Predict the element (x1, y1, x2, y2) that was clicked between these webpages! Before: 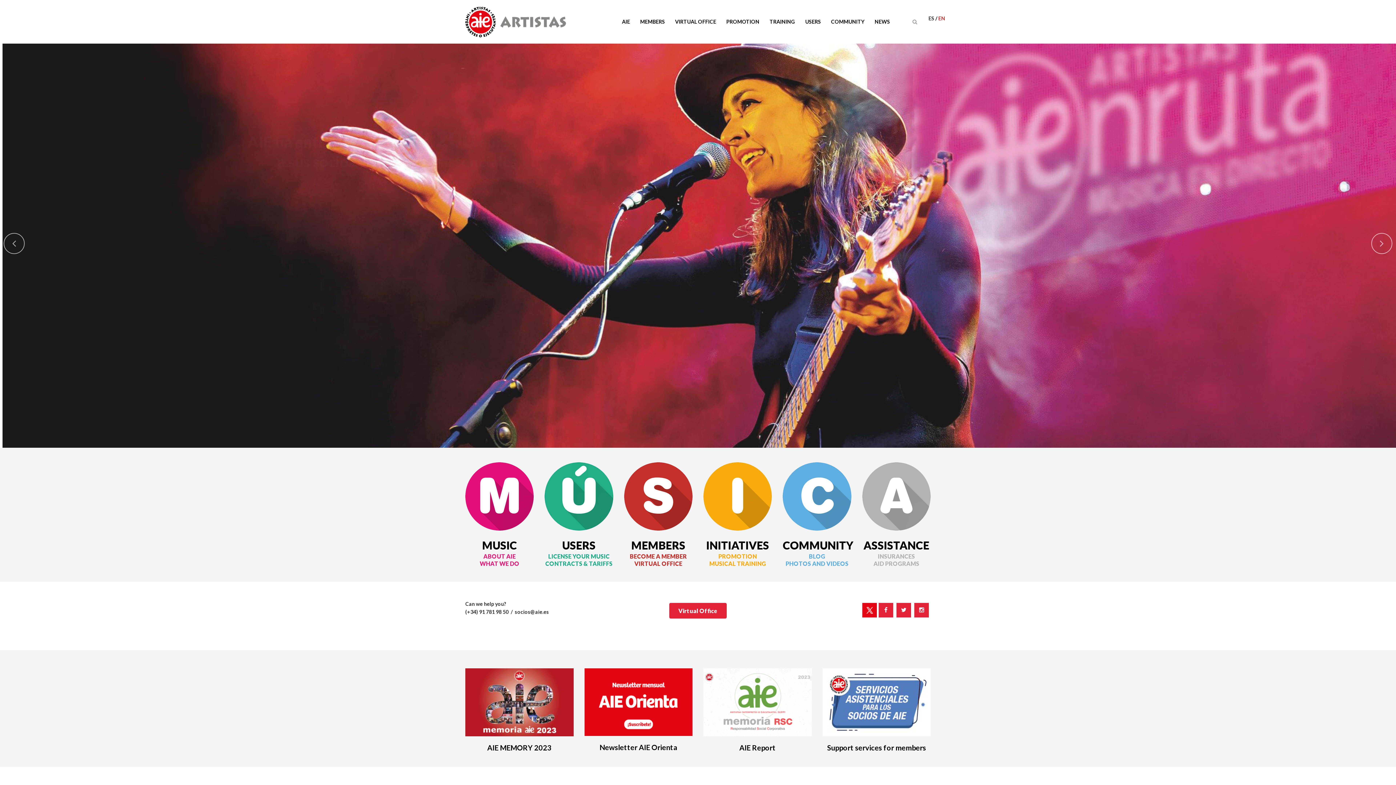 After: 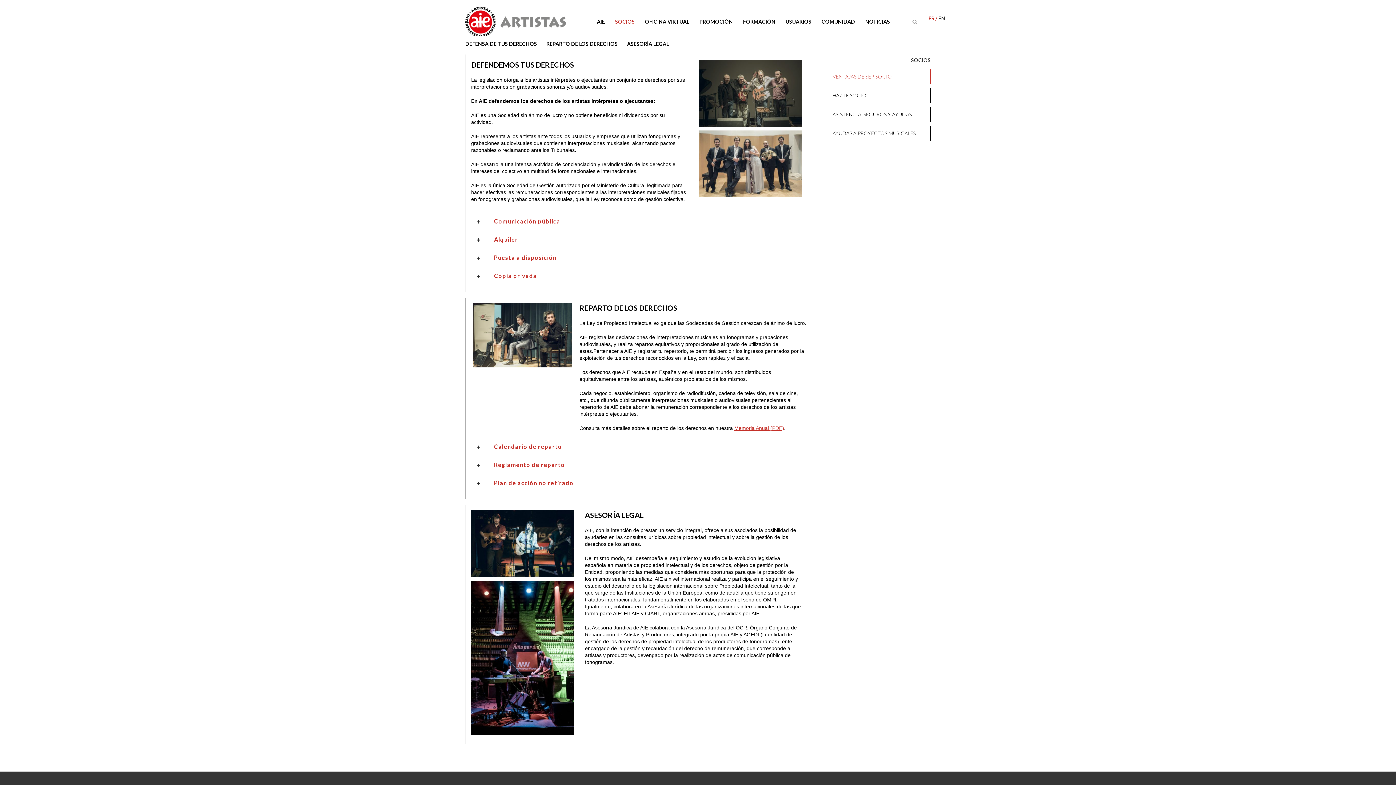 Action: bbox: (624, 462, 692, 531)